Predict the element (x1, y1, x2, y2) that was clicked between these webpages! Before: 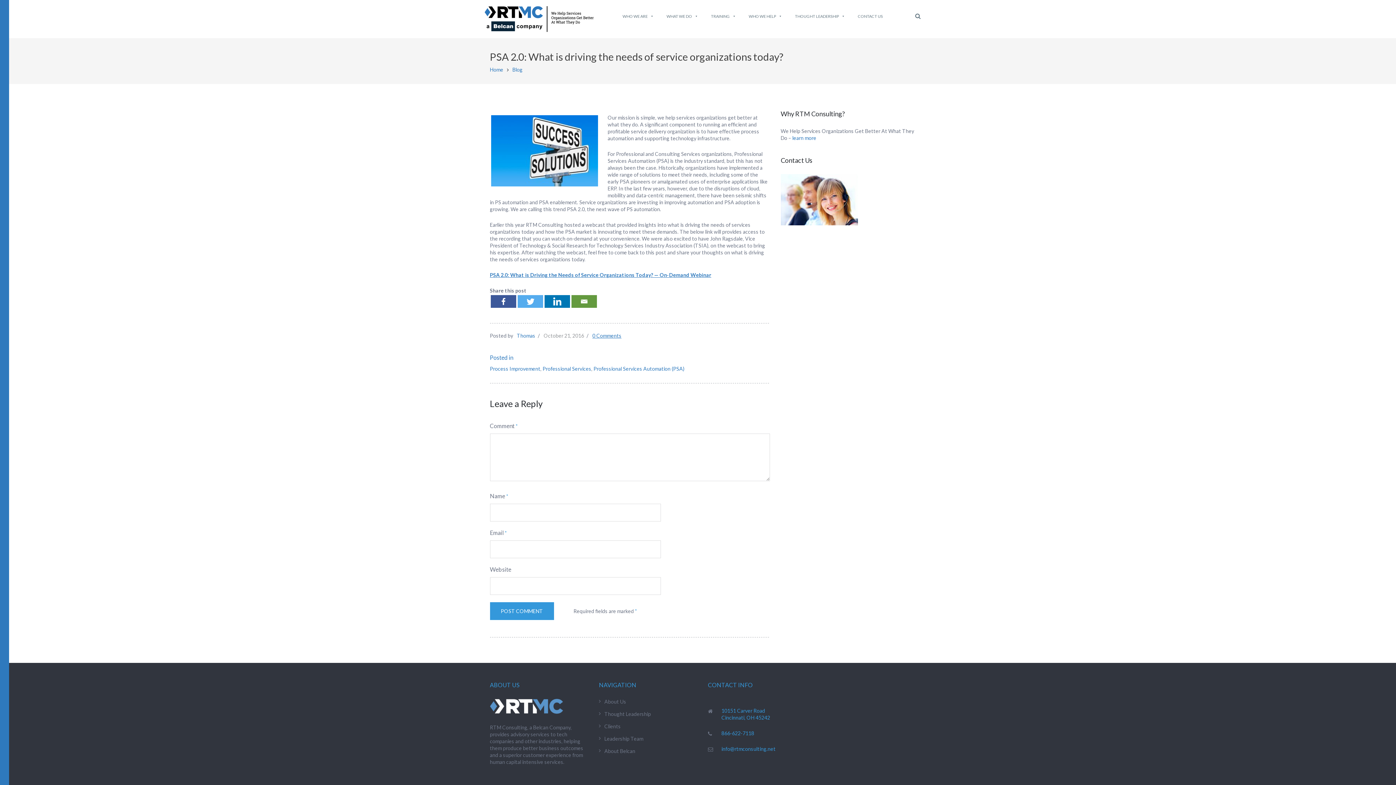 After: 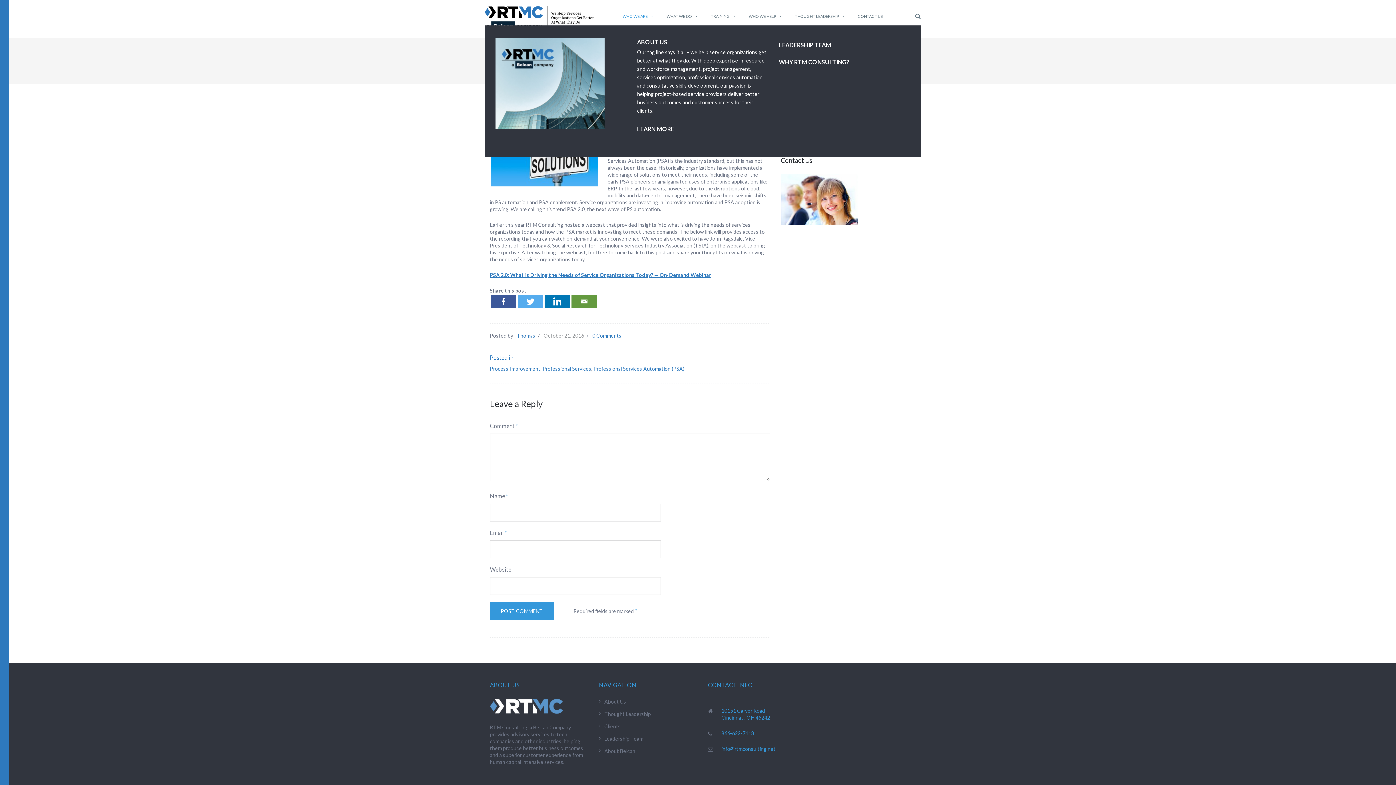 Action: bbox: (622, 0, 654, 25) label: WHO WE ARE